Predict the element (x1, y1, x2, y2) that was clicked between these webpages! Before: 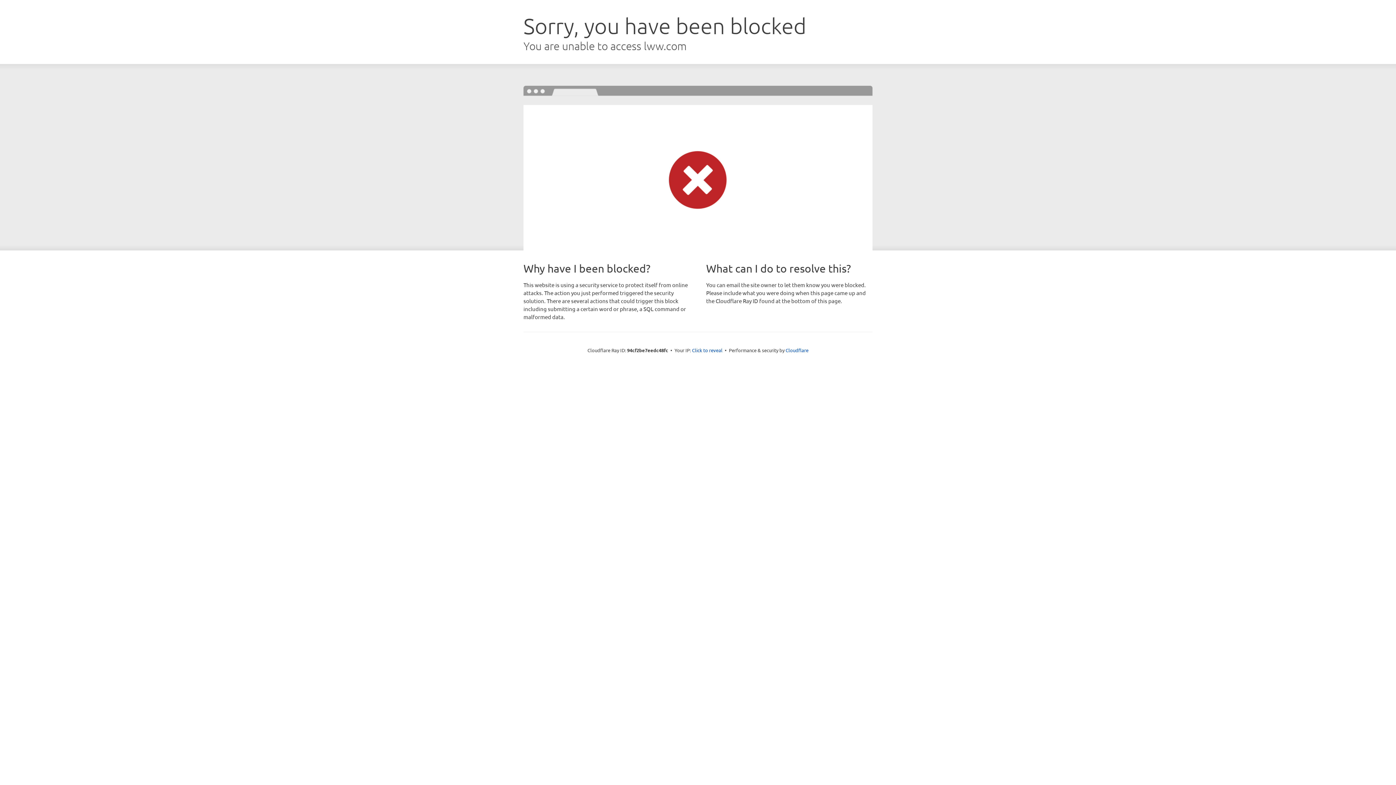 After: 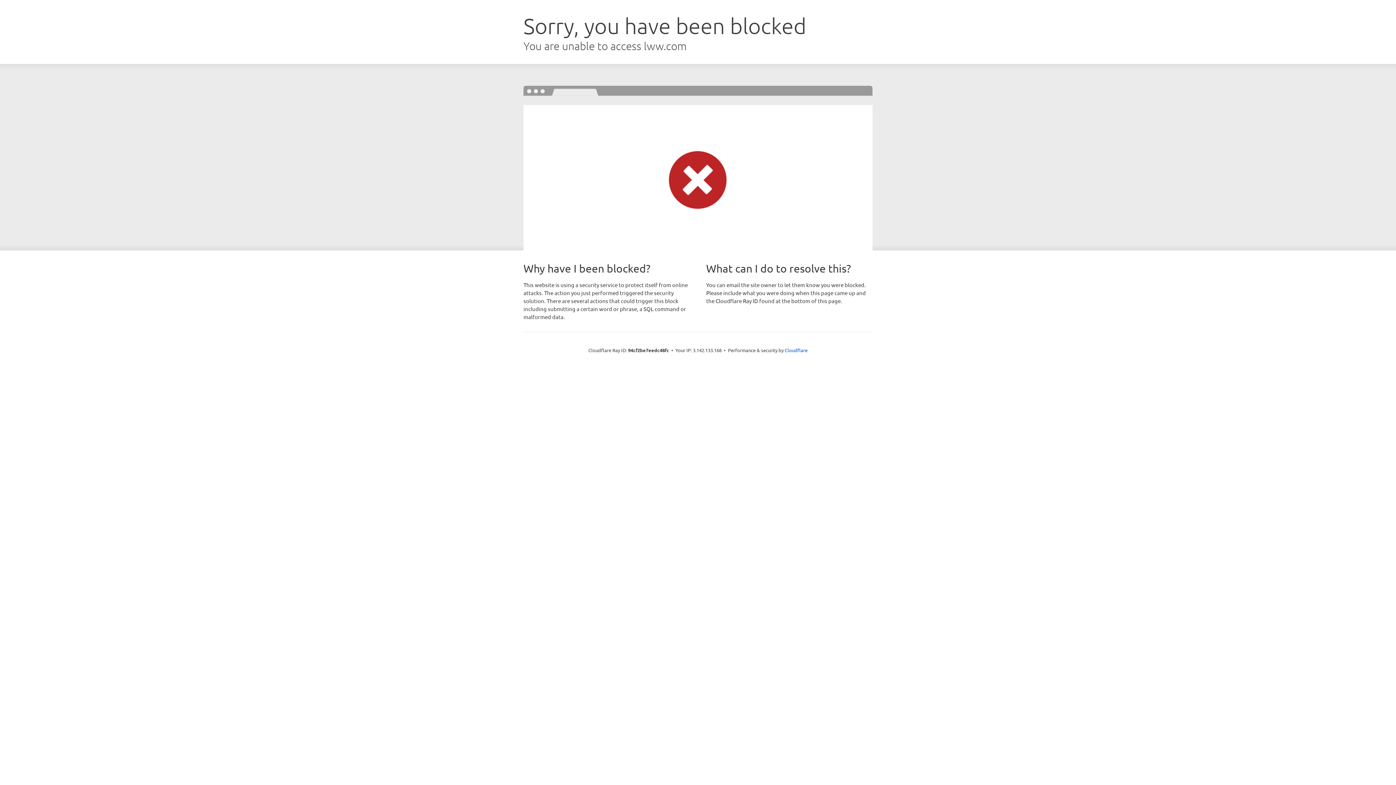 Action: bbox: (692, 346, 722, 353) label: Click to reveal